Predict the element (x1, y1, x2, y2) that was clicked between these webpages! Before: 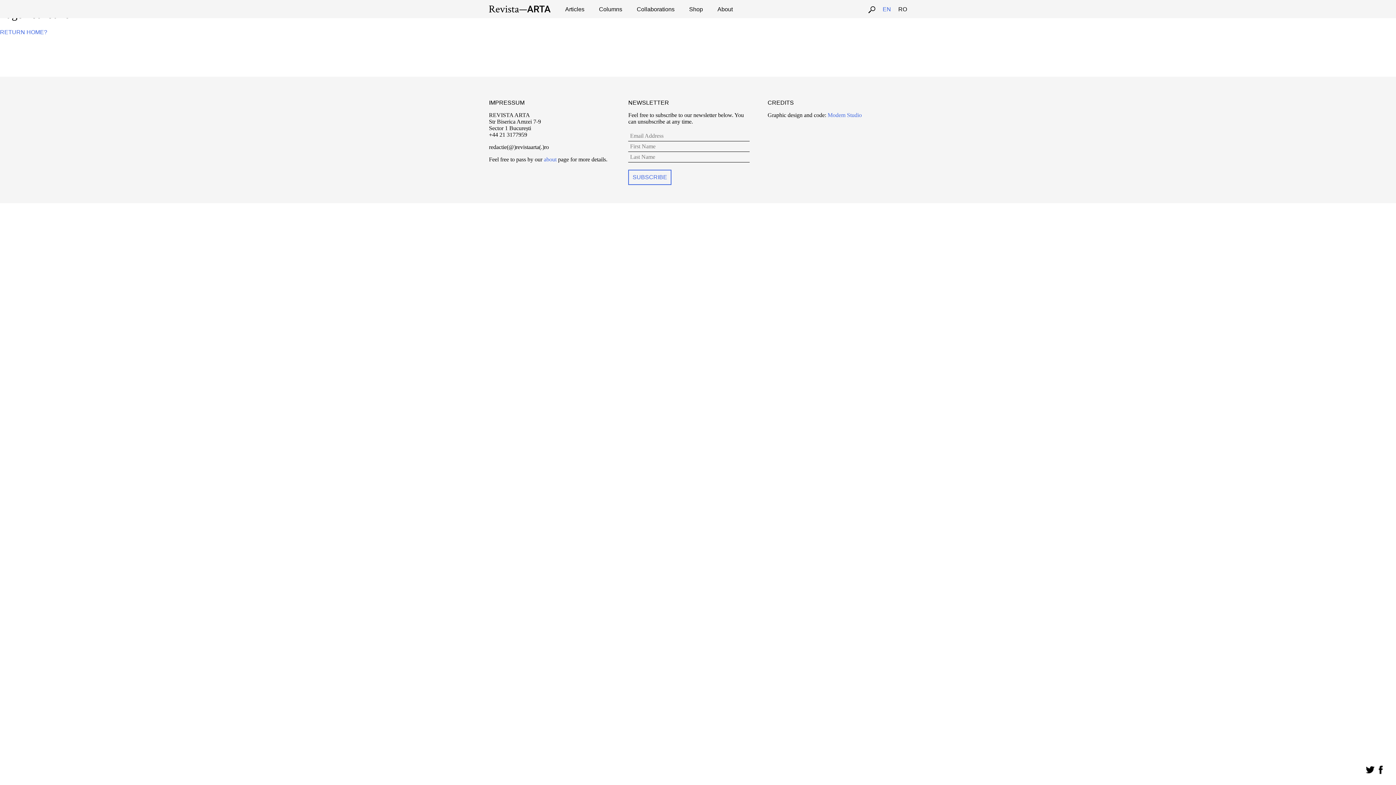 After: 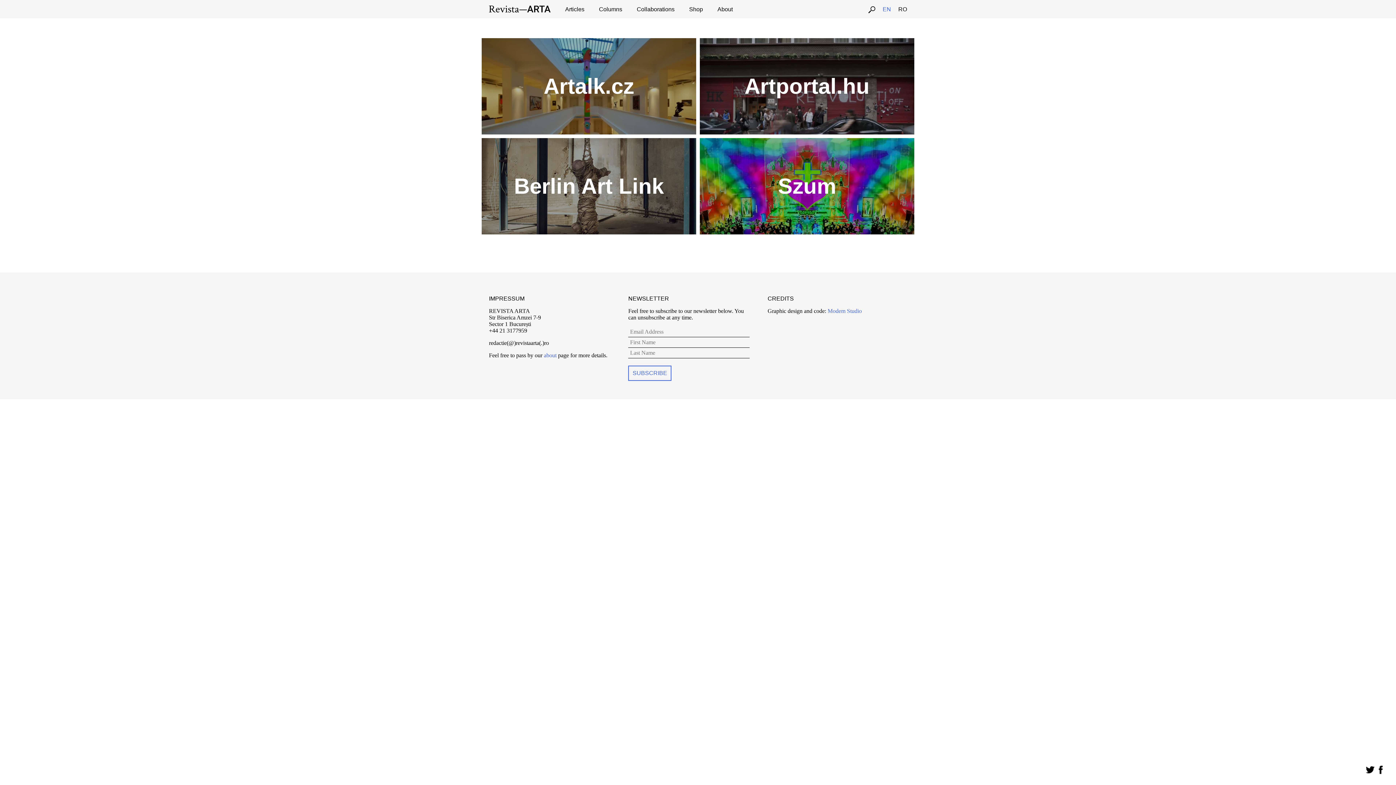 Action: bbox: (636, 6, 674, 12) label: Collaborations